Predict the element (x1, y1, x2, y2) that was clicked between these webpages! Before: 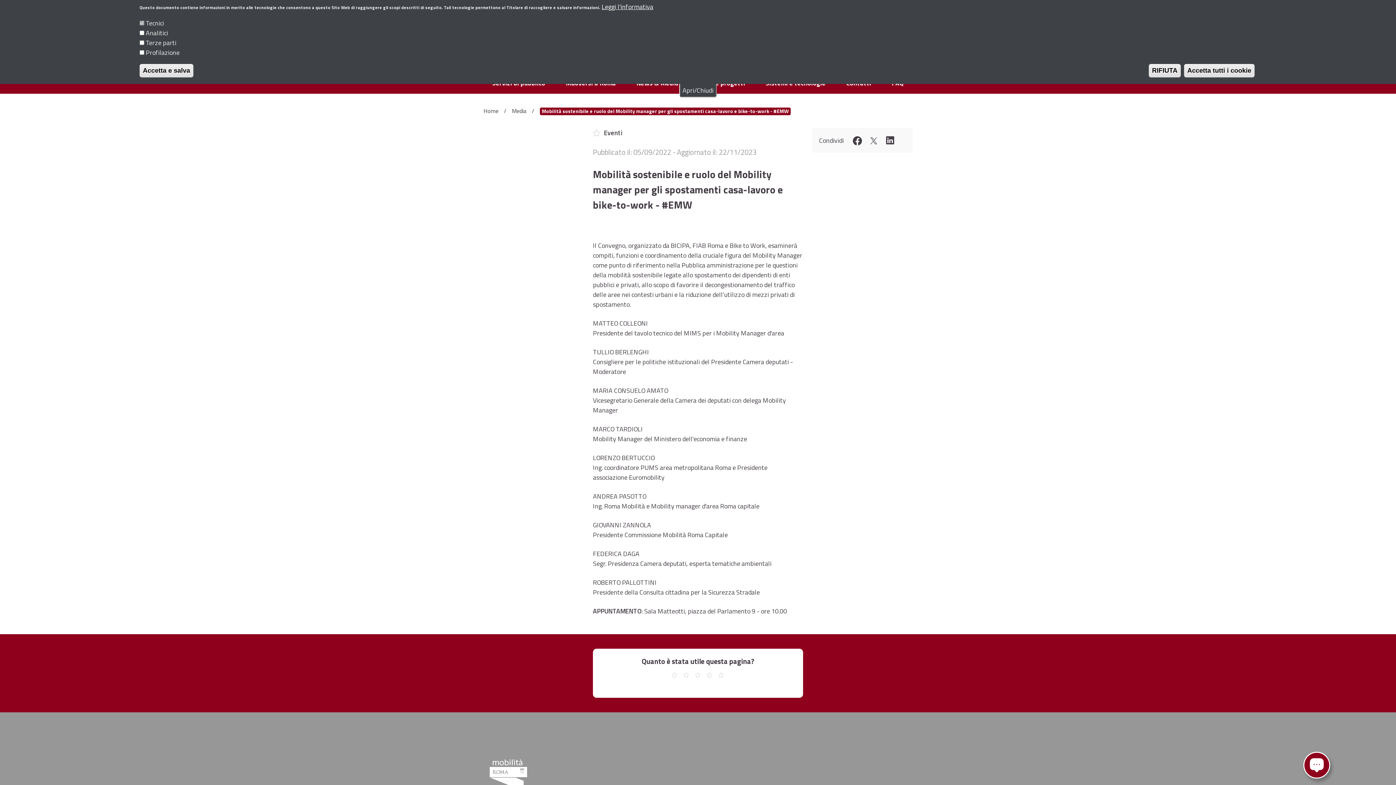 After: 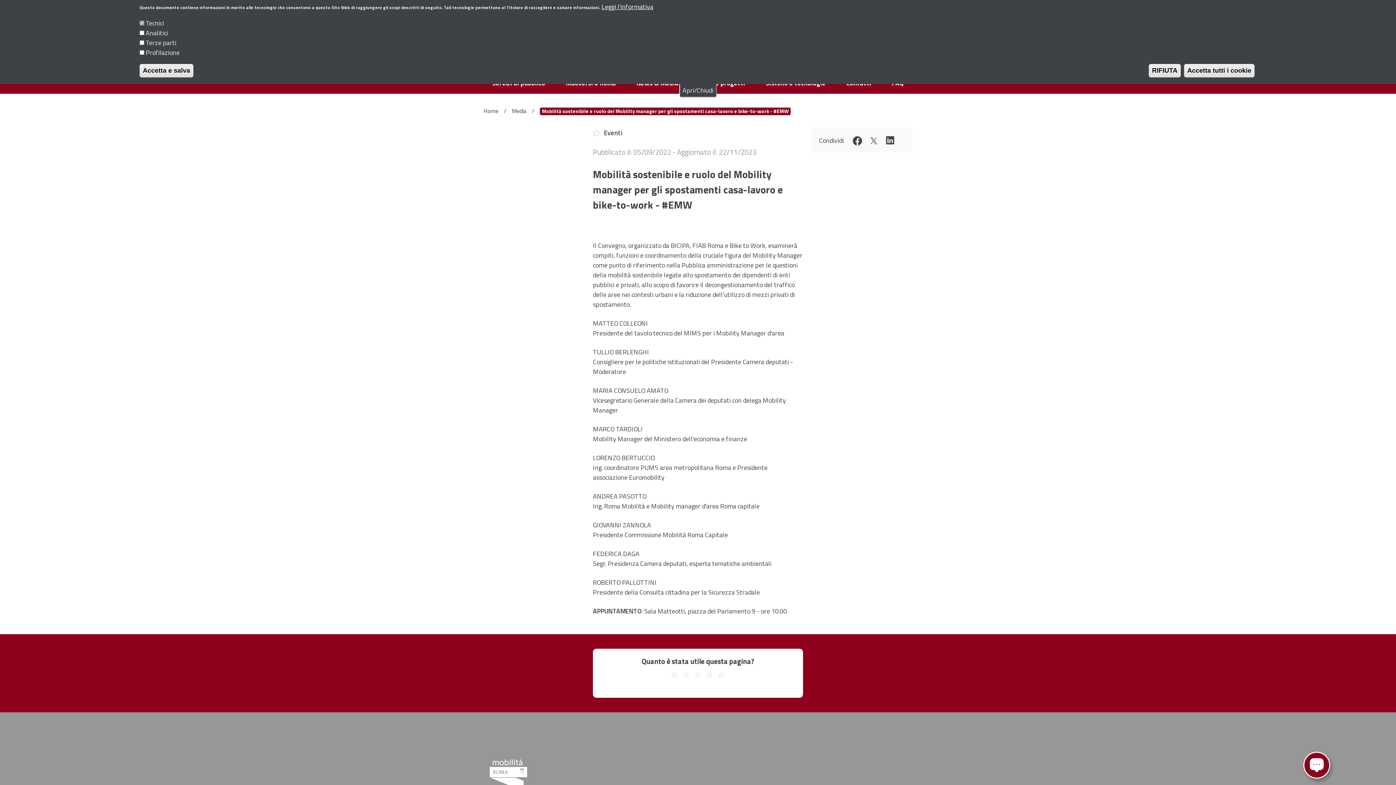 Action: bbox: (869, 135, 878, 145)